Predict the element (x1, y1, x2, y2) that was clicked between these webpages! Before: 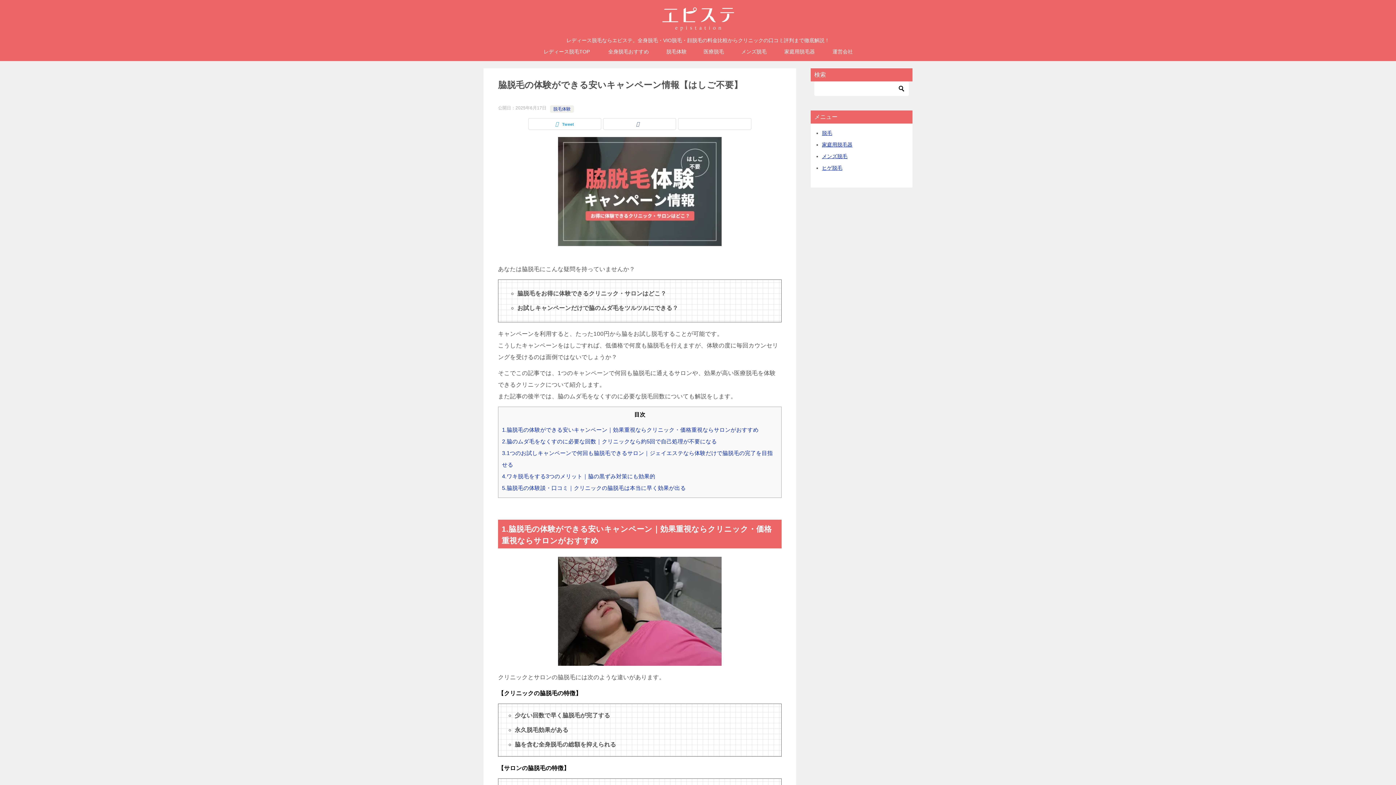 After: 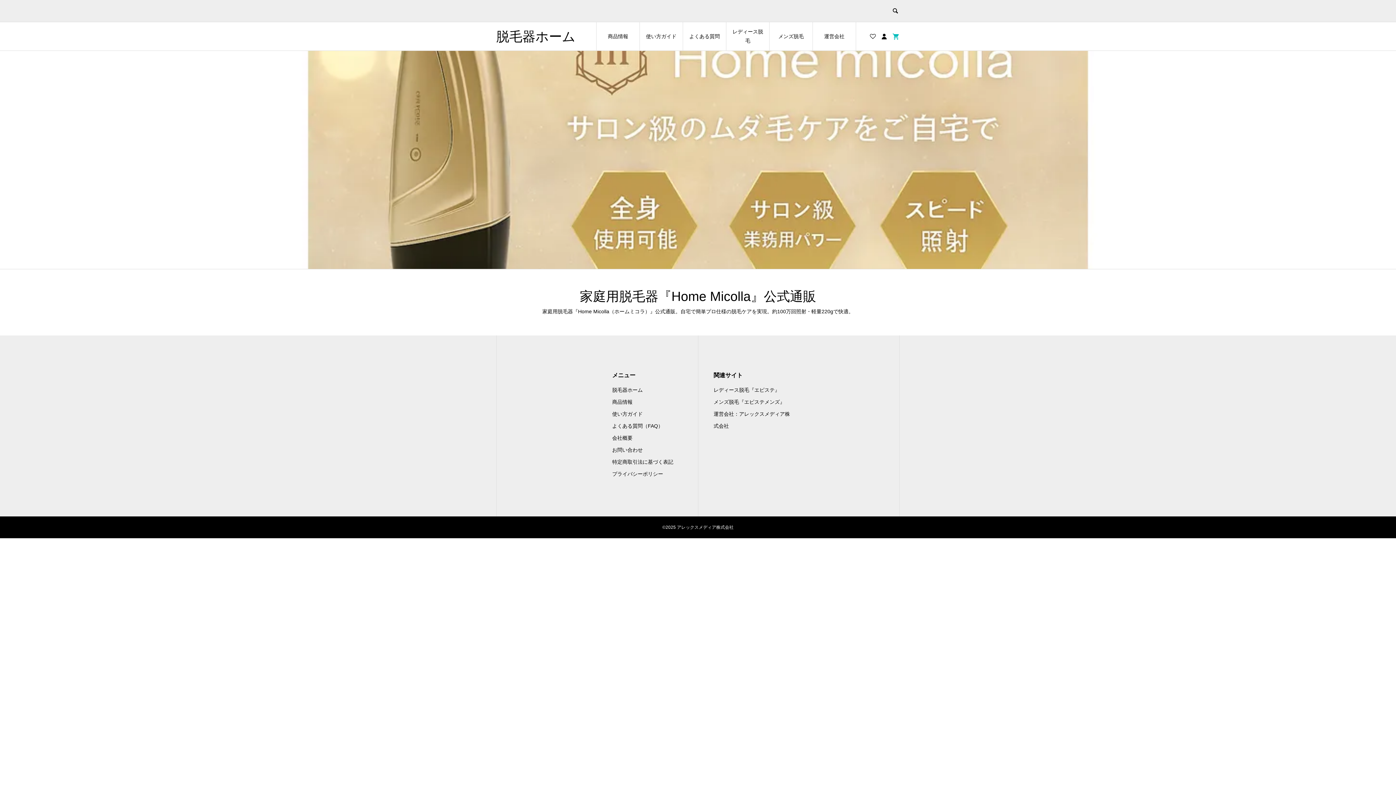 Action: bbox: (775, 44, 824, 58) label: 家庭用脱毛器